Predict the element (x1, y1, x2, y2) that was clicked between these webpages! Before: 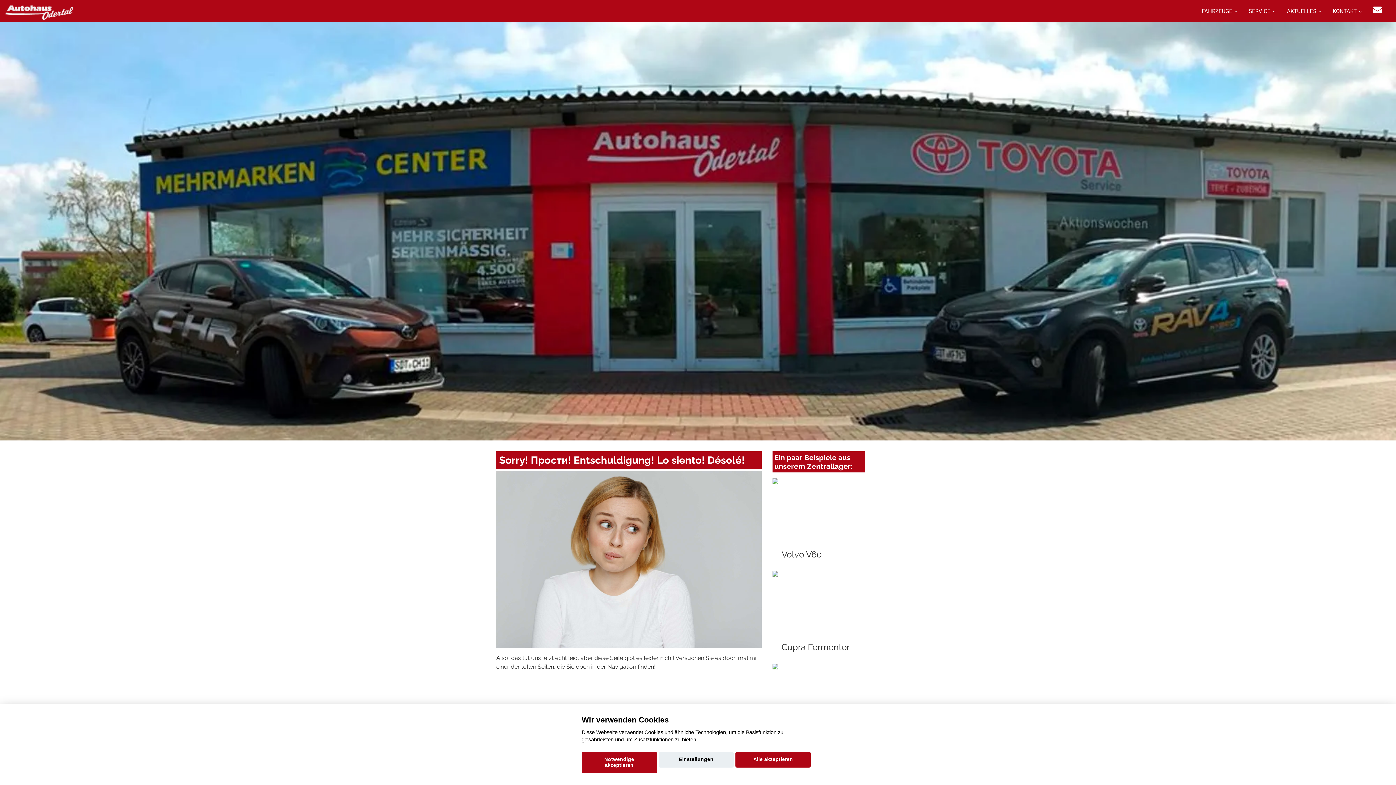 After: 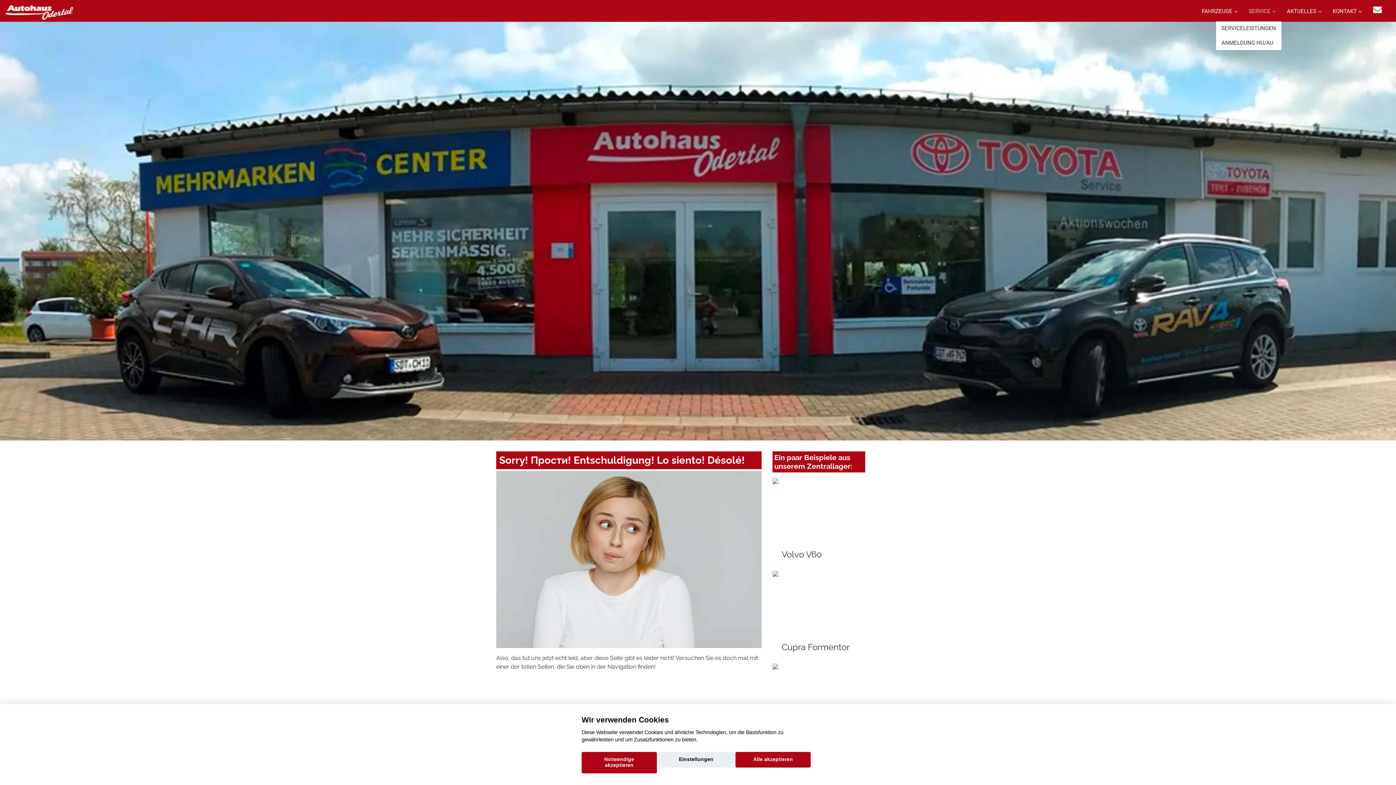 Action: bbox: (1243, 0, 1281, 21) label: SERVICE